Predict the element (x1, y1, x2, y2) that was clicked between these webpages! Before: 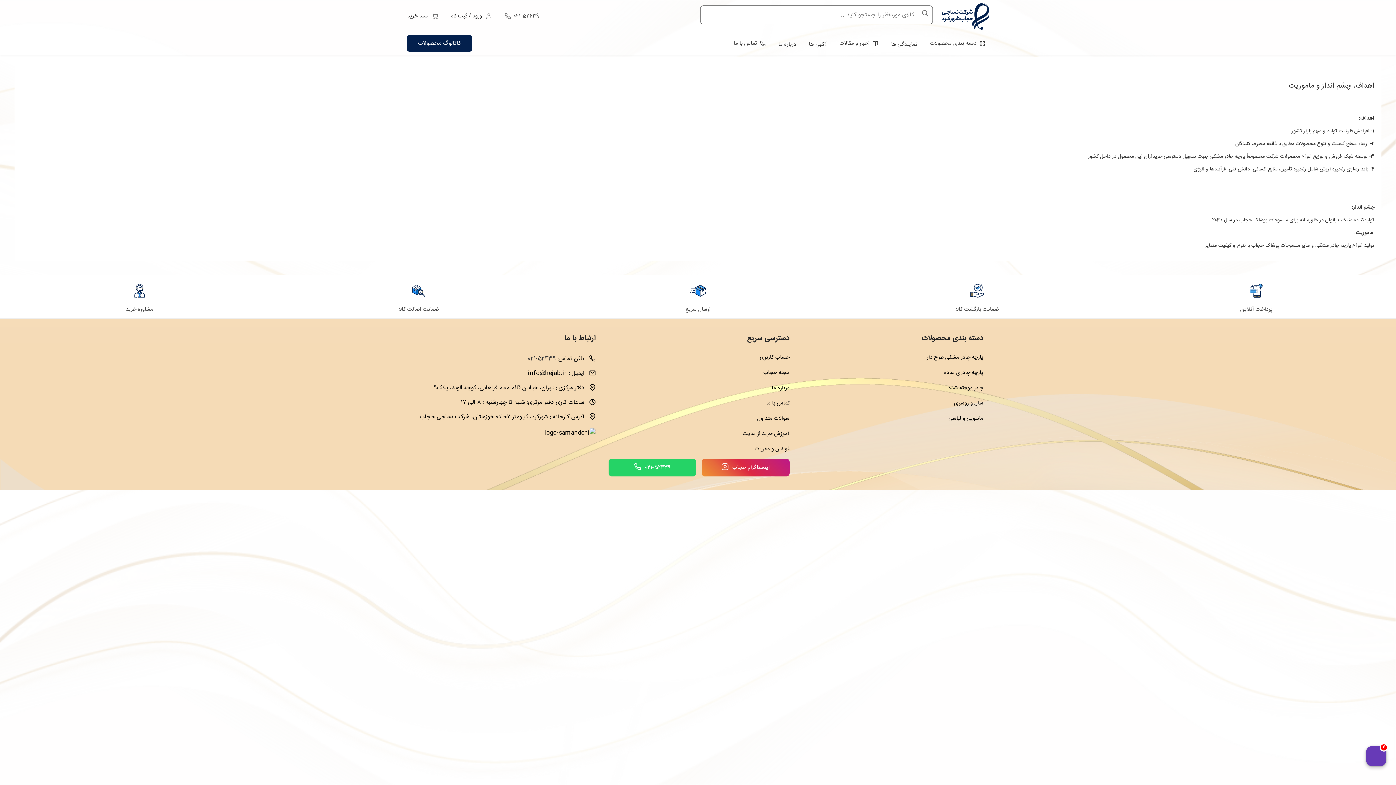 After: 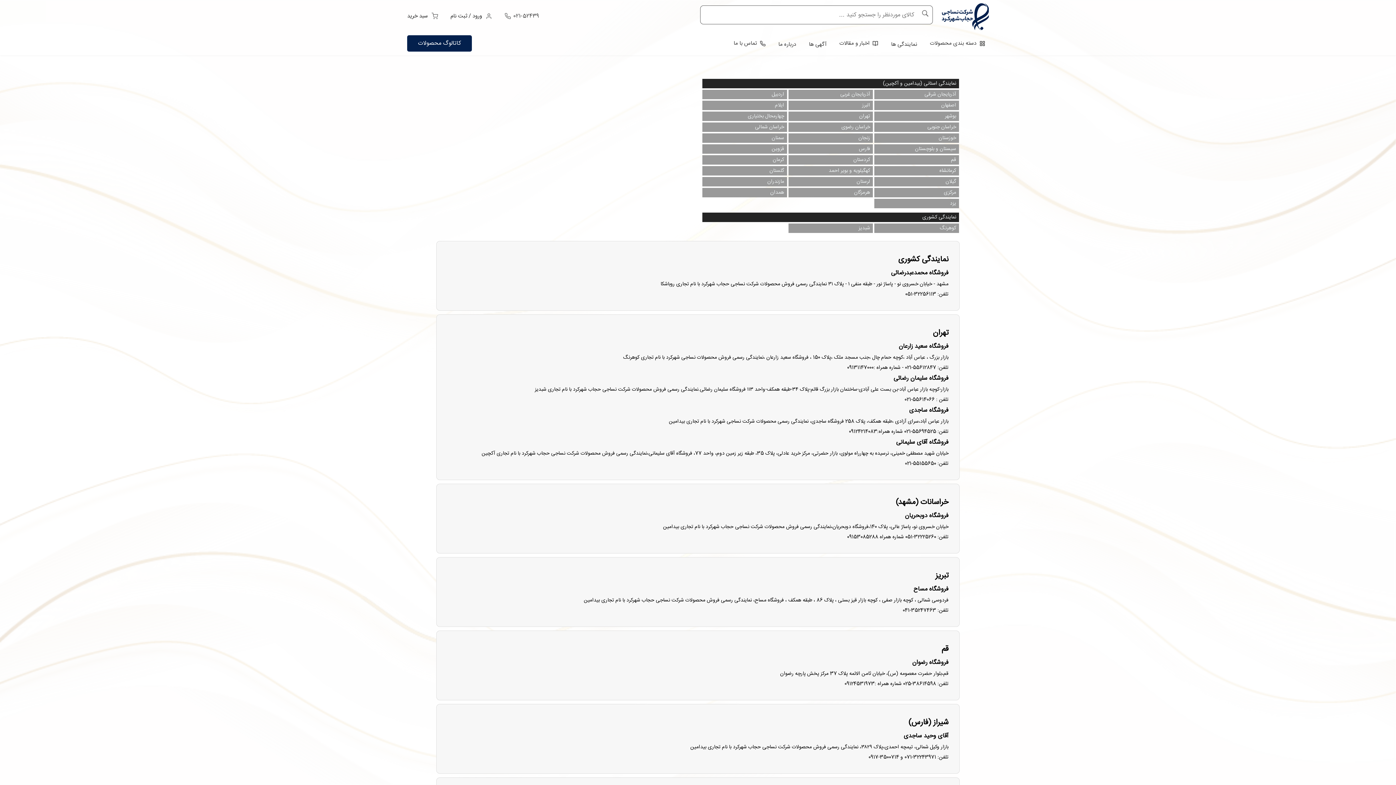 Action: label: نمایندگی ها bbox: (887, 36, 921, 52)